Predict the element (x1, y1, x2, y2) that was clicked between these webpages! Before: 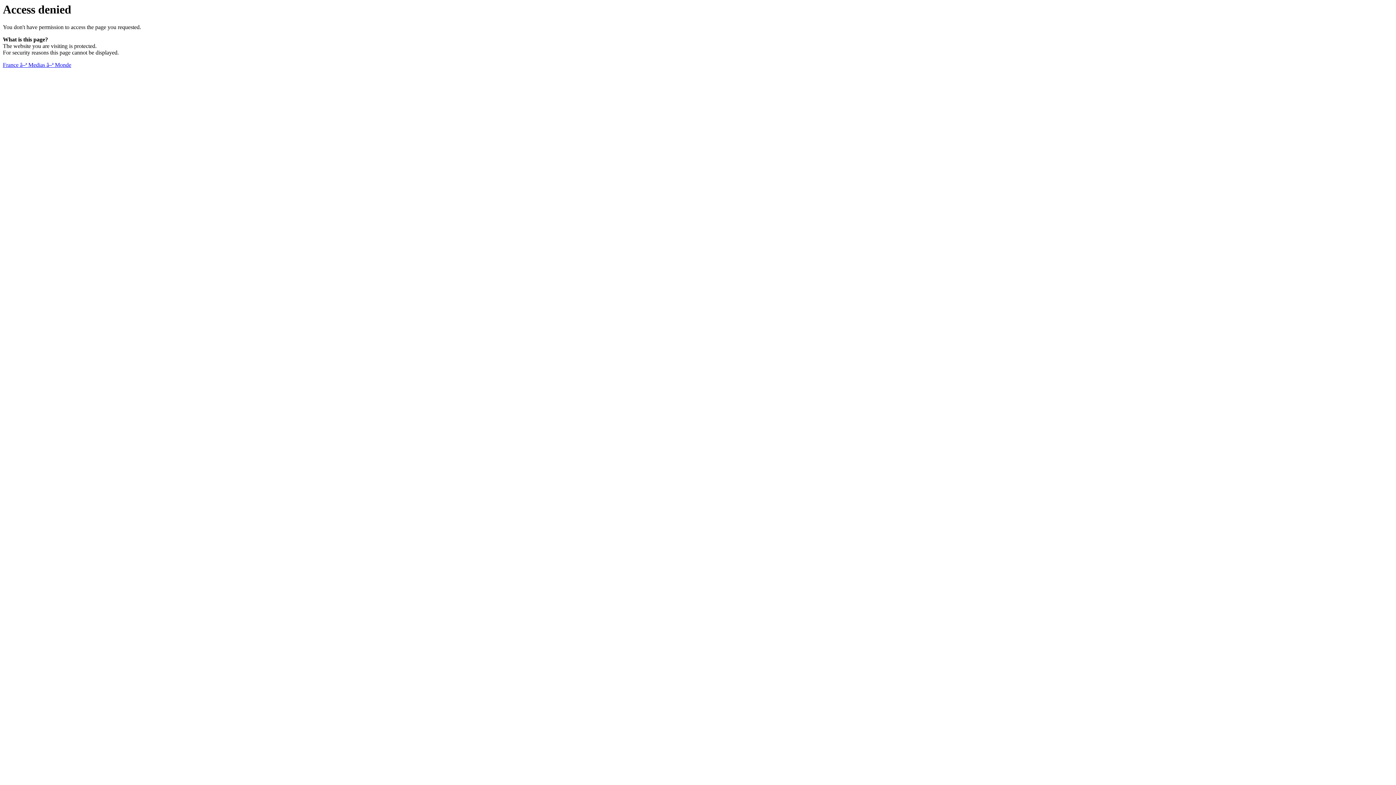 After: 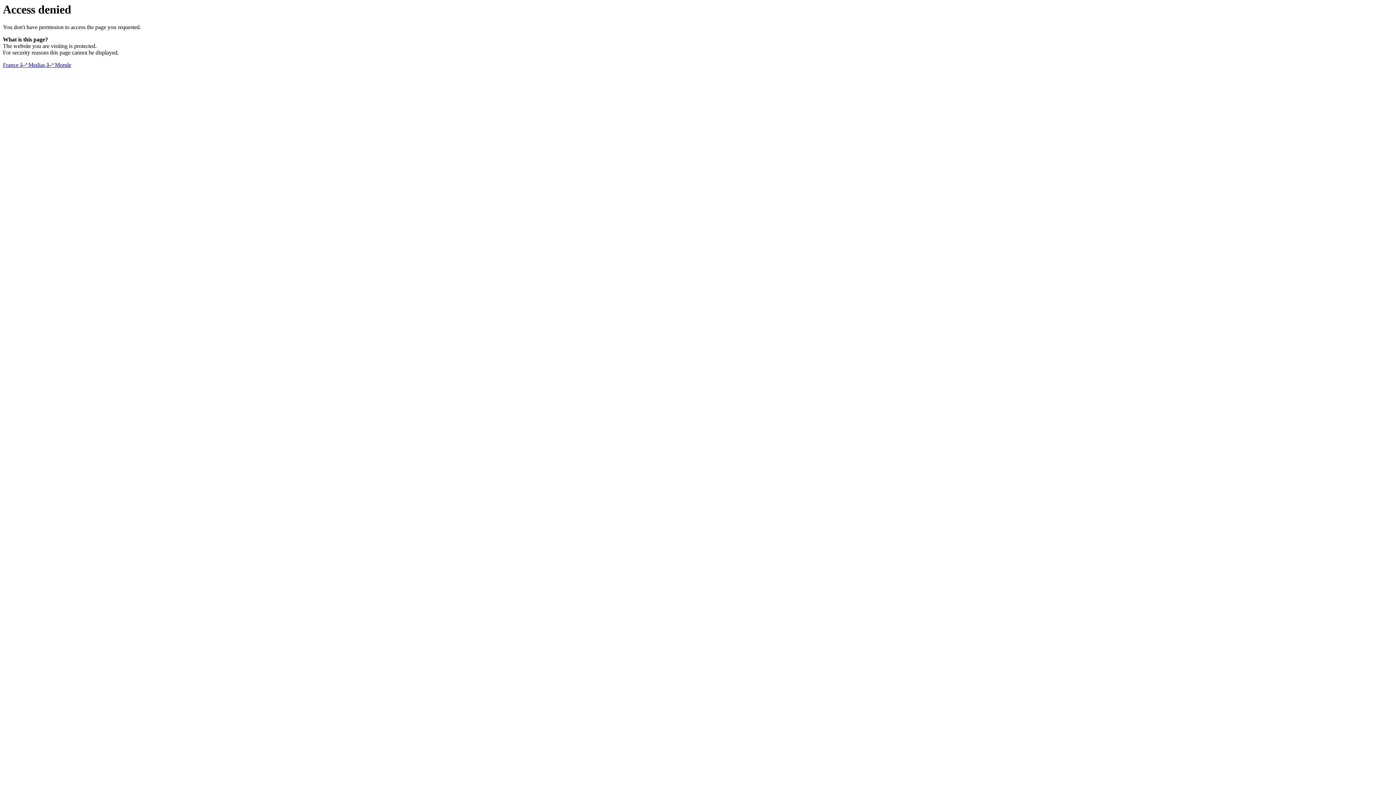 Action: label: France â–ª Medias â–ª Monde bbox: (2, 61, 71, 68)